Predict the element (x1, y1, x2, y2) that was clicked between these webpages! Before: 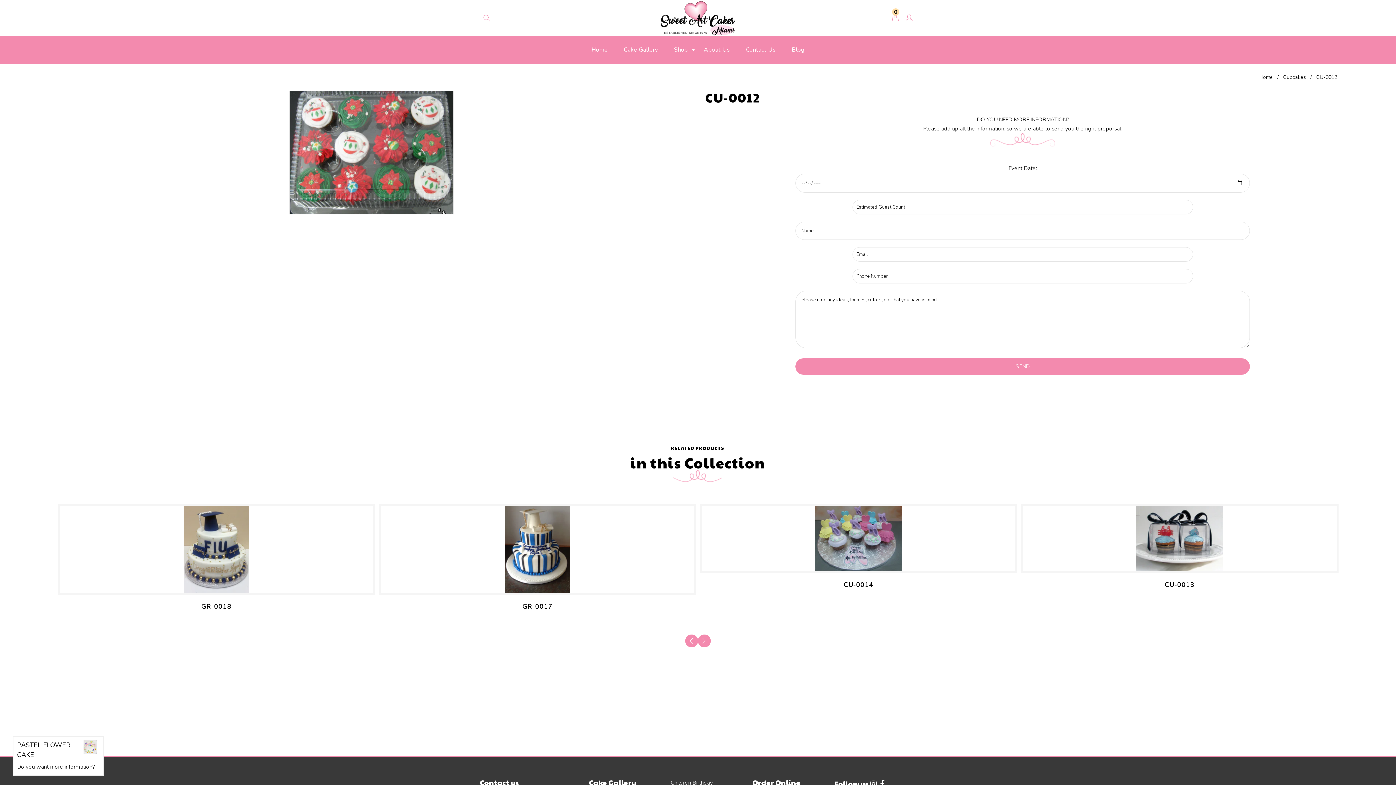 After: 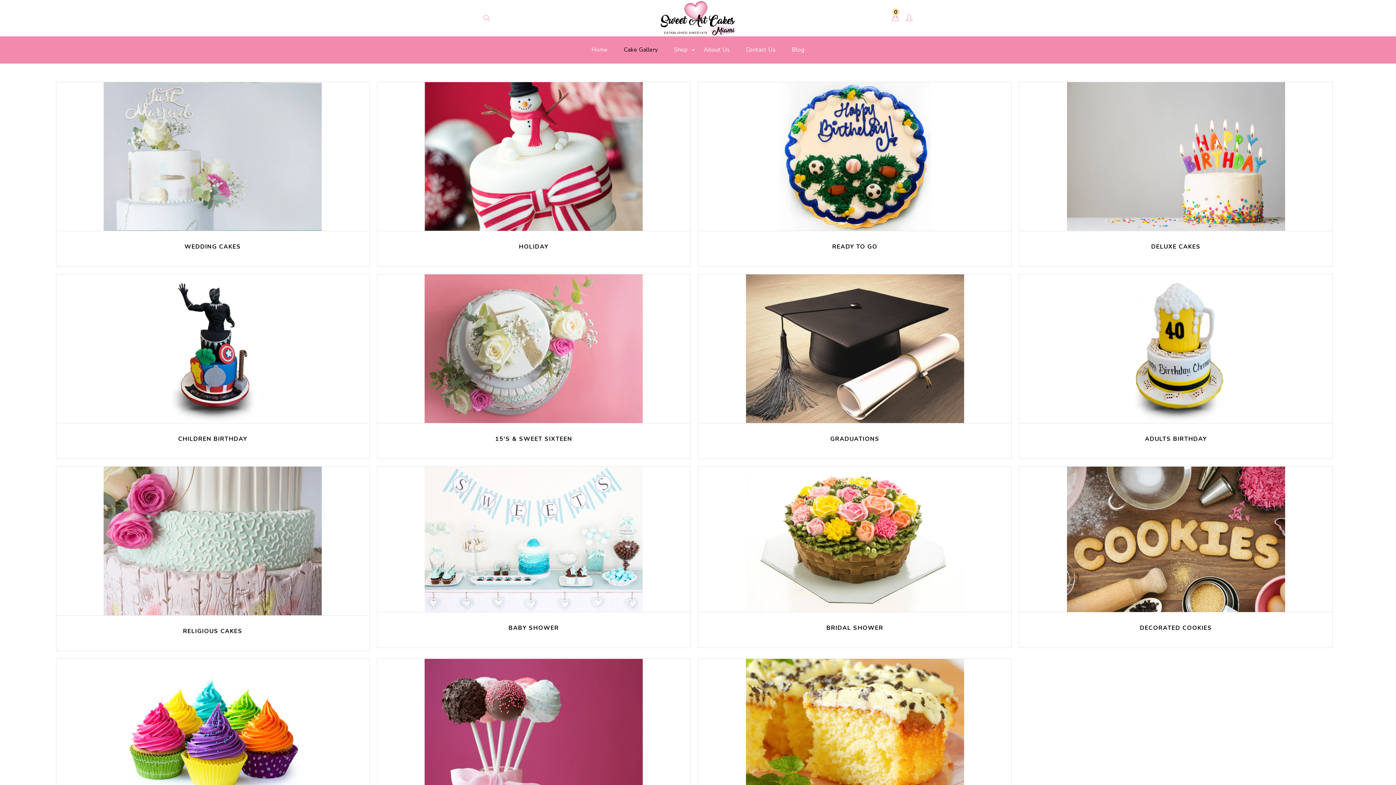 Action: label: Cake Gallery bbox: (616, 36, 665, 63)